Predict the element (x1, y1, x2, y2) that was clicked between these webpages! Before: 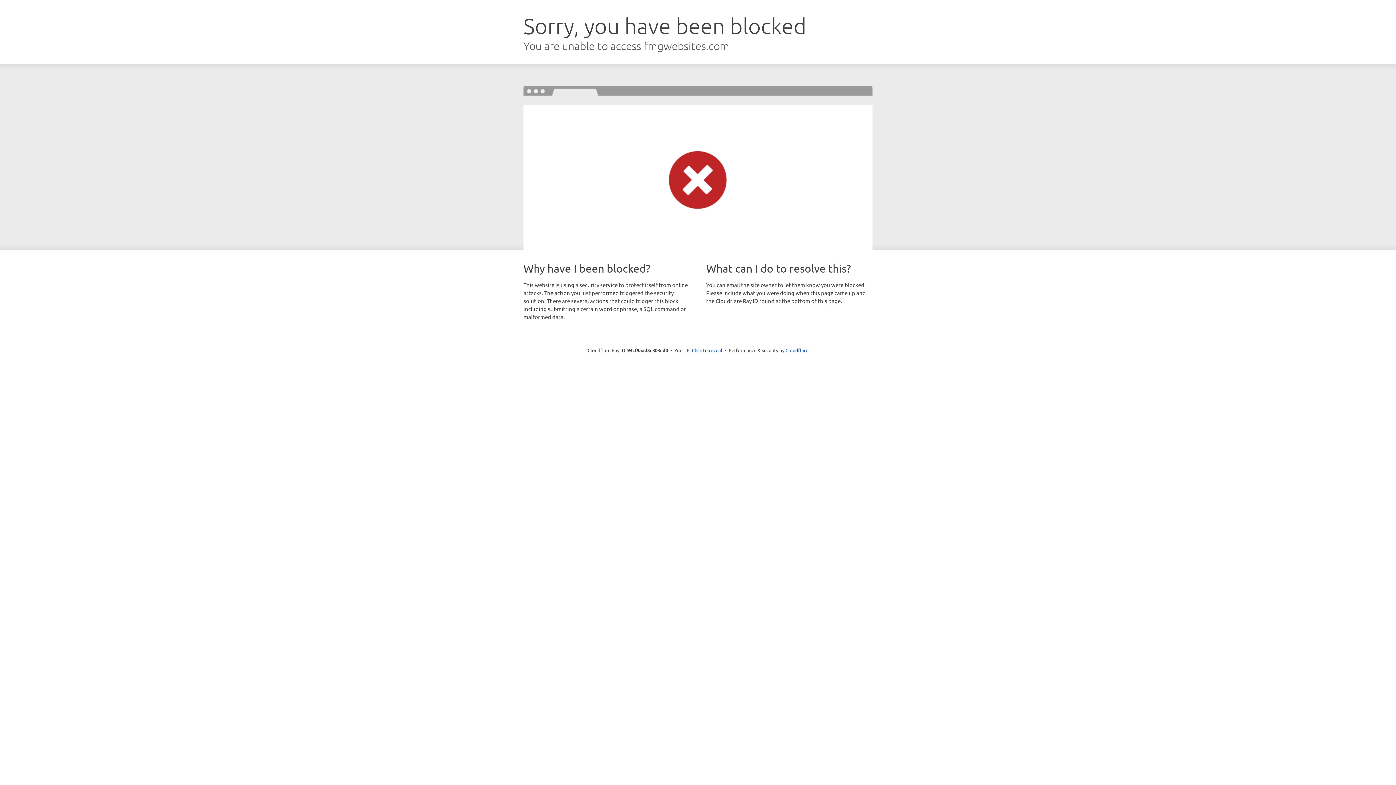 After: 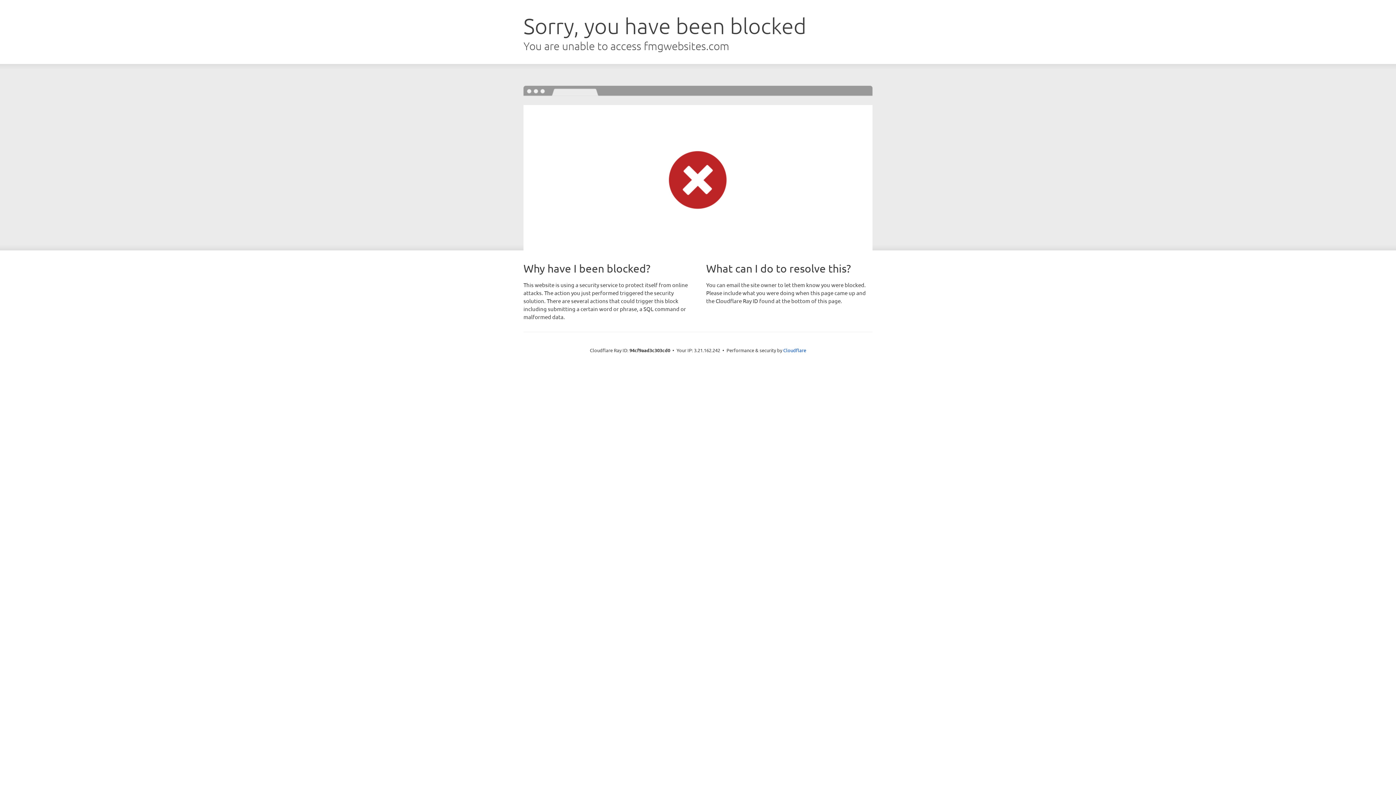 Action: label: Click to reveal bbox: (692, 346, 722, 353)